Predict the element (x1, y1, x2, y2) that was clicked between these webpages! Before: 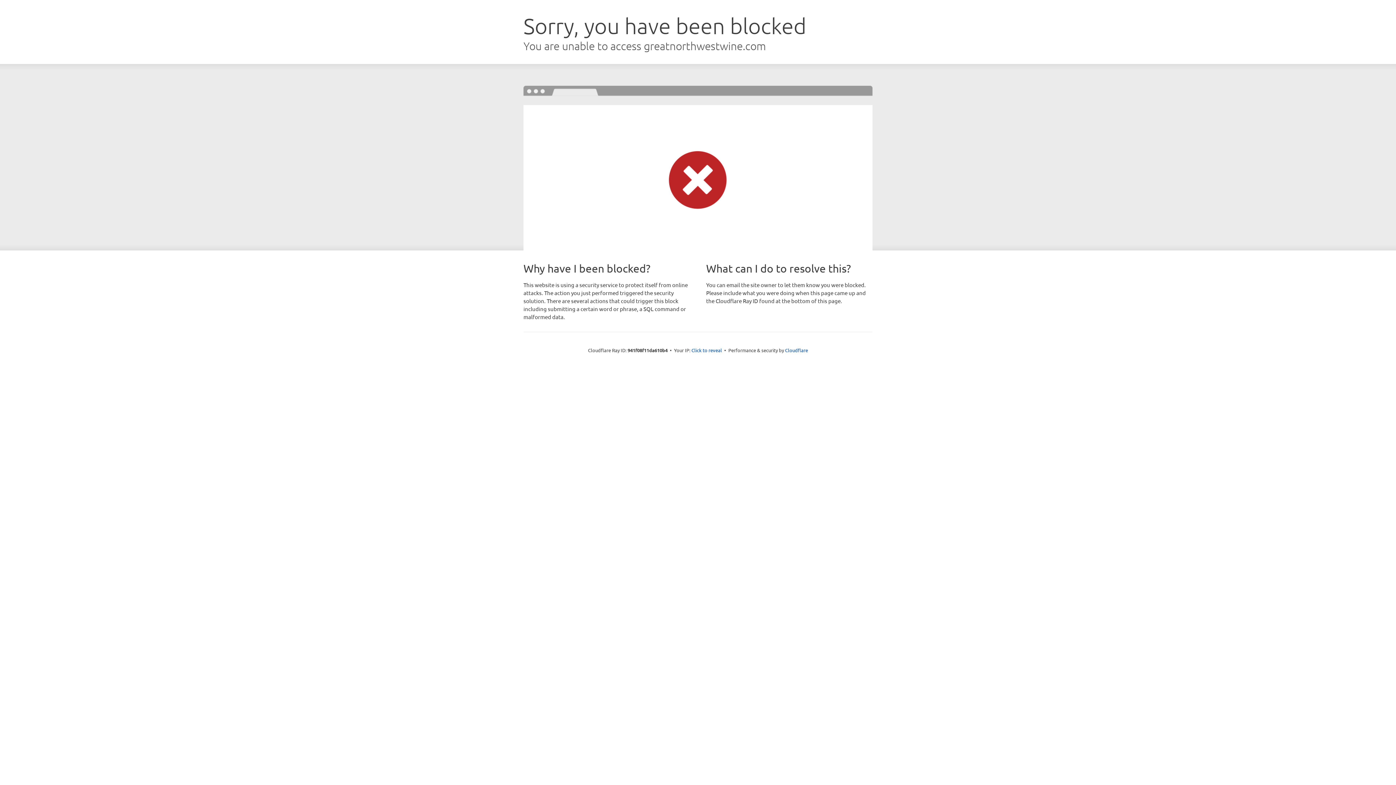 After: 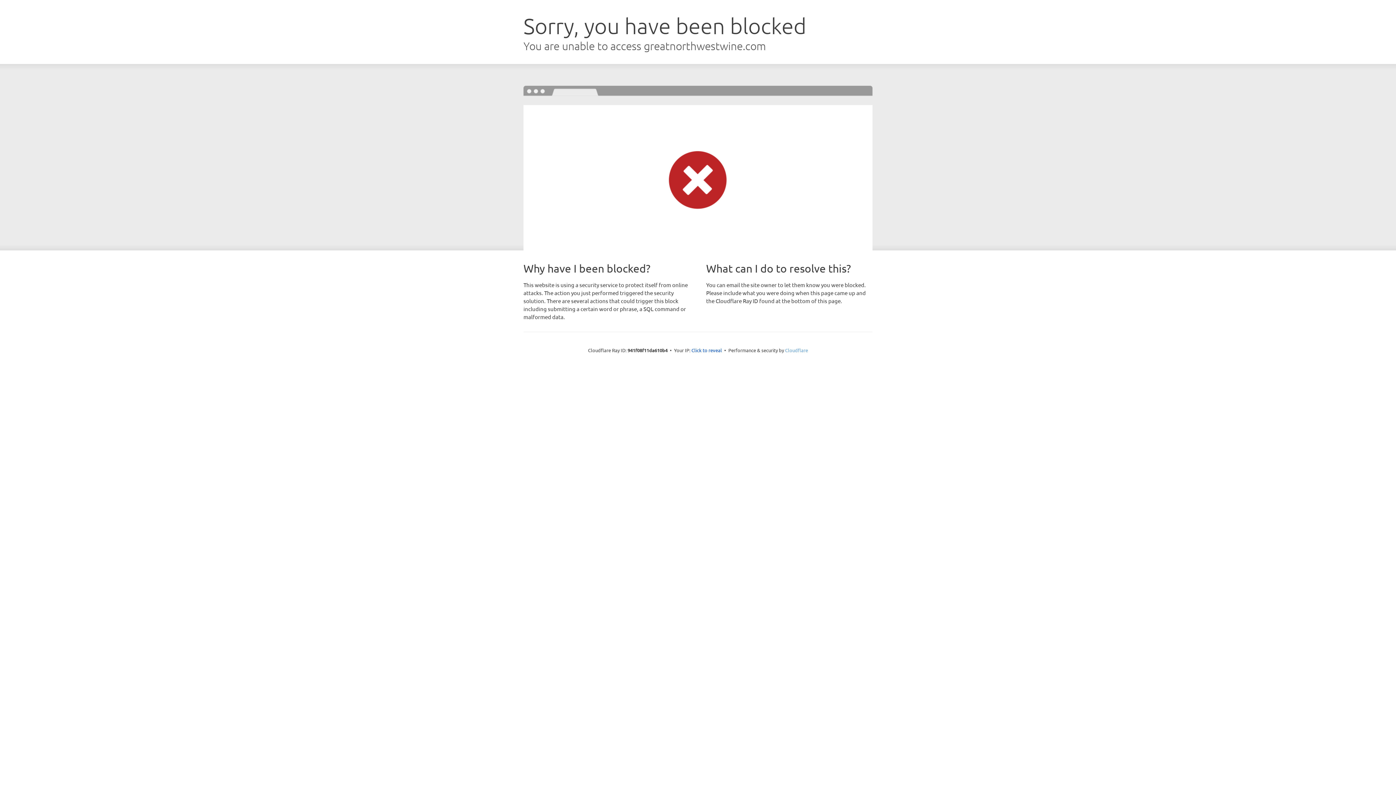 Action: label: Cloudflare bbox: (785, 347, 808, 353)